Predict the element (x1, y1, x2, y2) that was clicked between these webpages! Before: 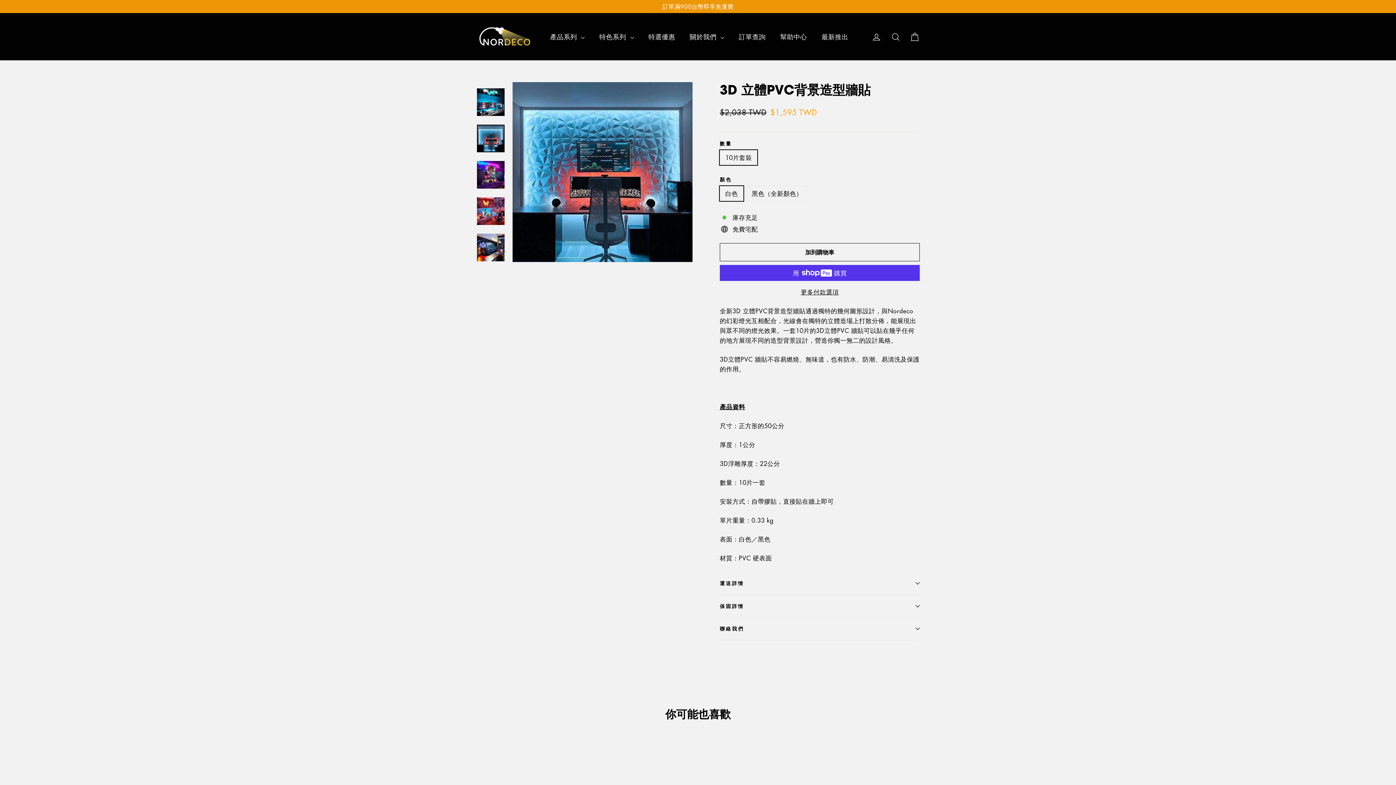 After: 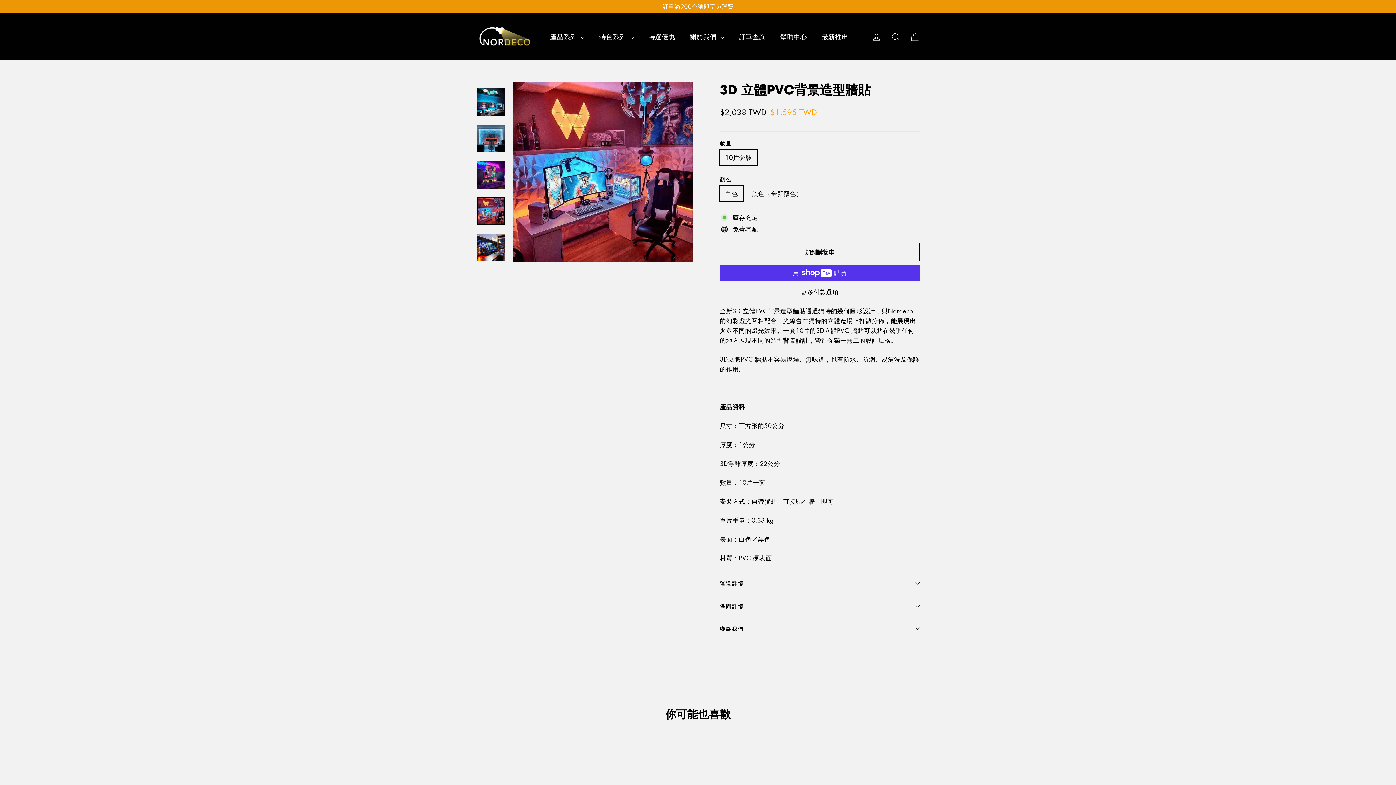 Action: bbox: (477, 197, 504, 225)